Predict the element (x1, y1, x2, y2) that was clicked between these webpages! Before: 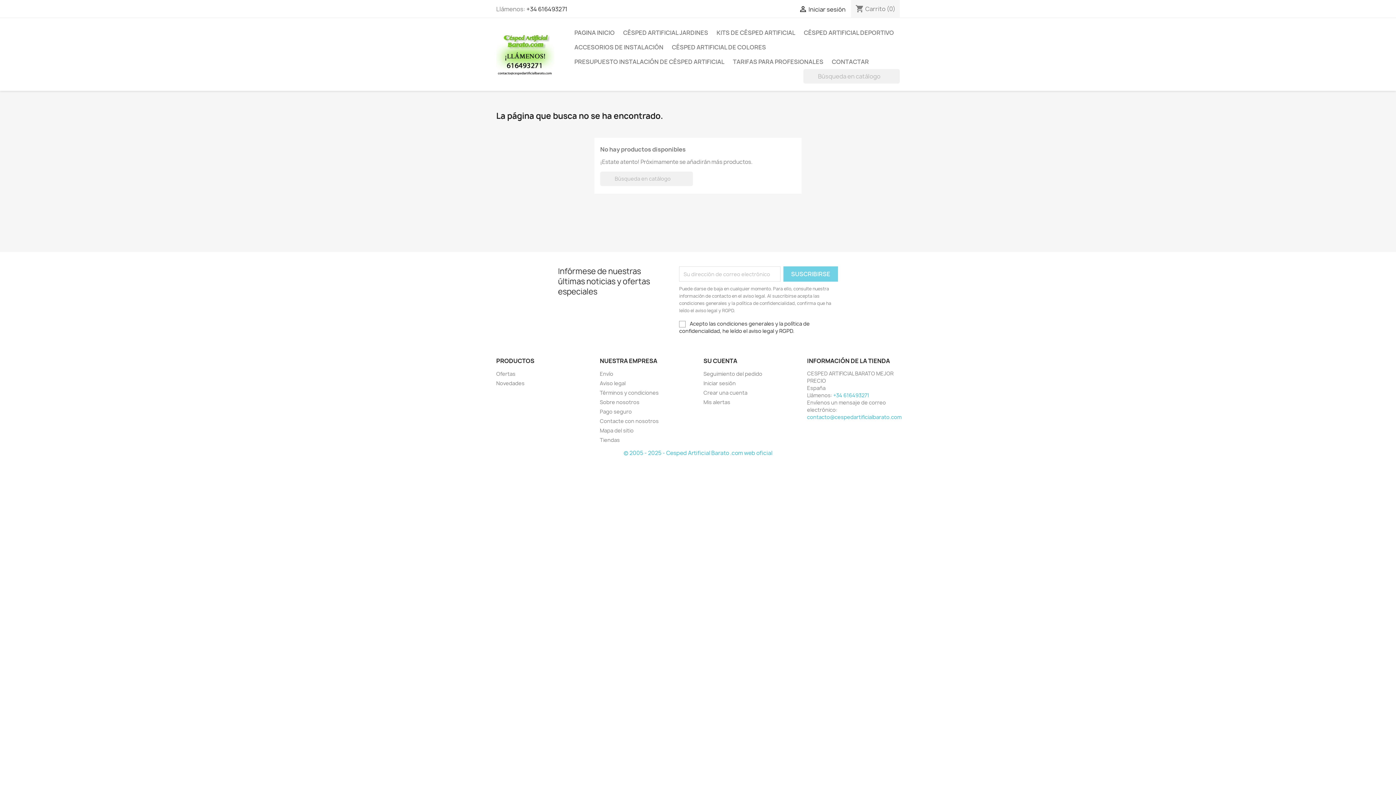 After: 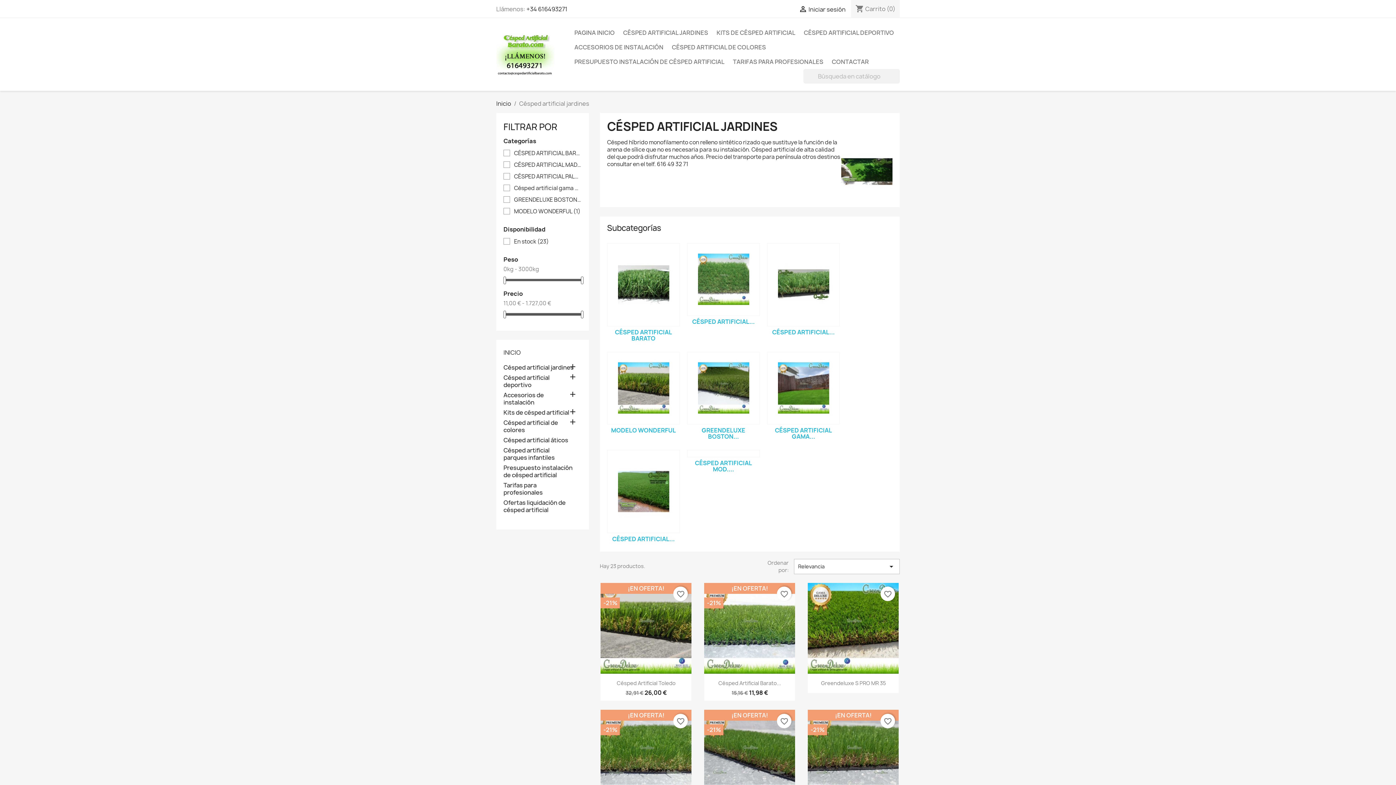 Action: bbox: (619, 25, 712, 40) label: CÉSPED ARTIFICIAL JARDINES